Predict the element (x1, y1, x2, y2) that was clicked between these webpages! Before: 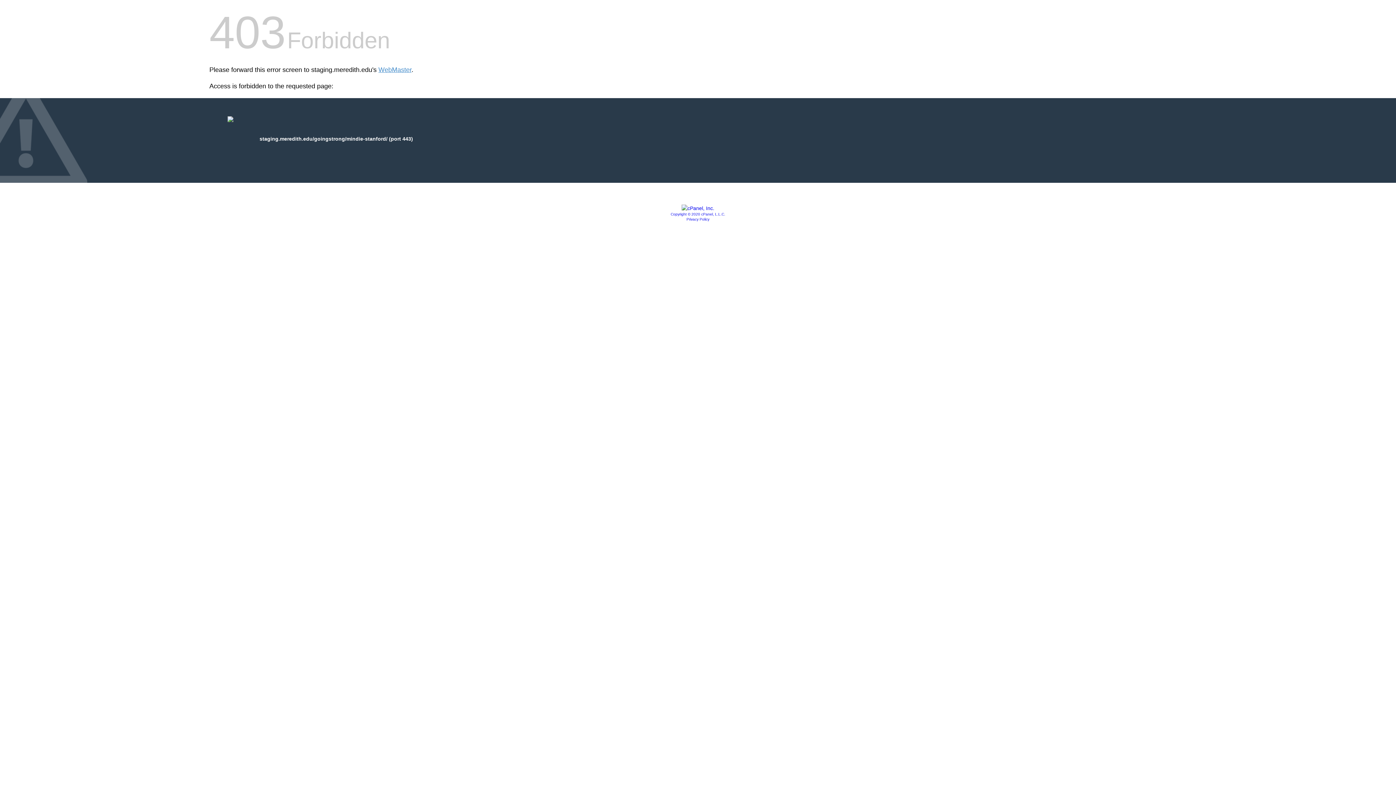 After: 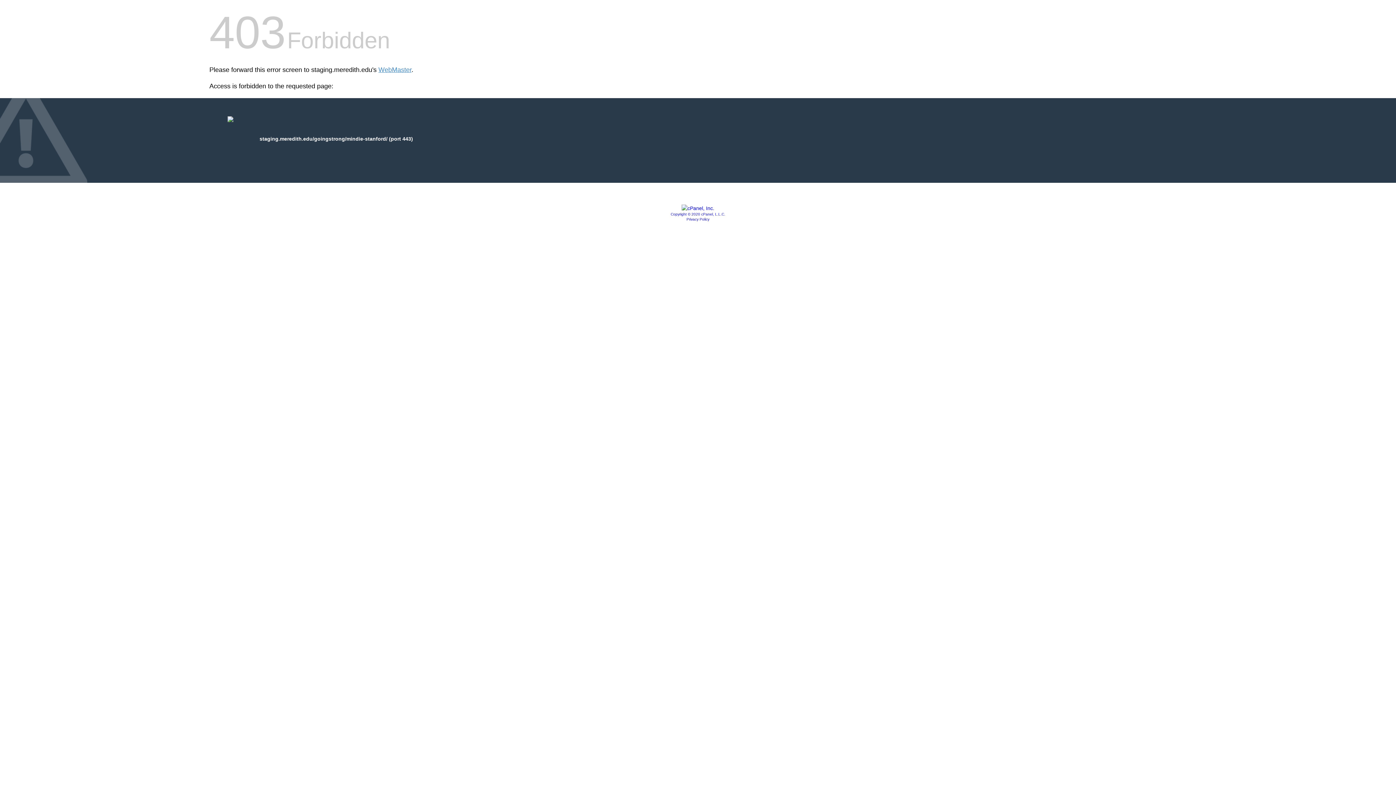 Action: bbox: (681, 205, 714, 211)